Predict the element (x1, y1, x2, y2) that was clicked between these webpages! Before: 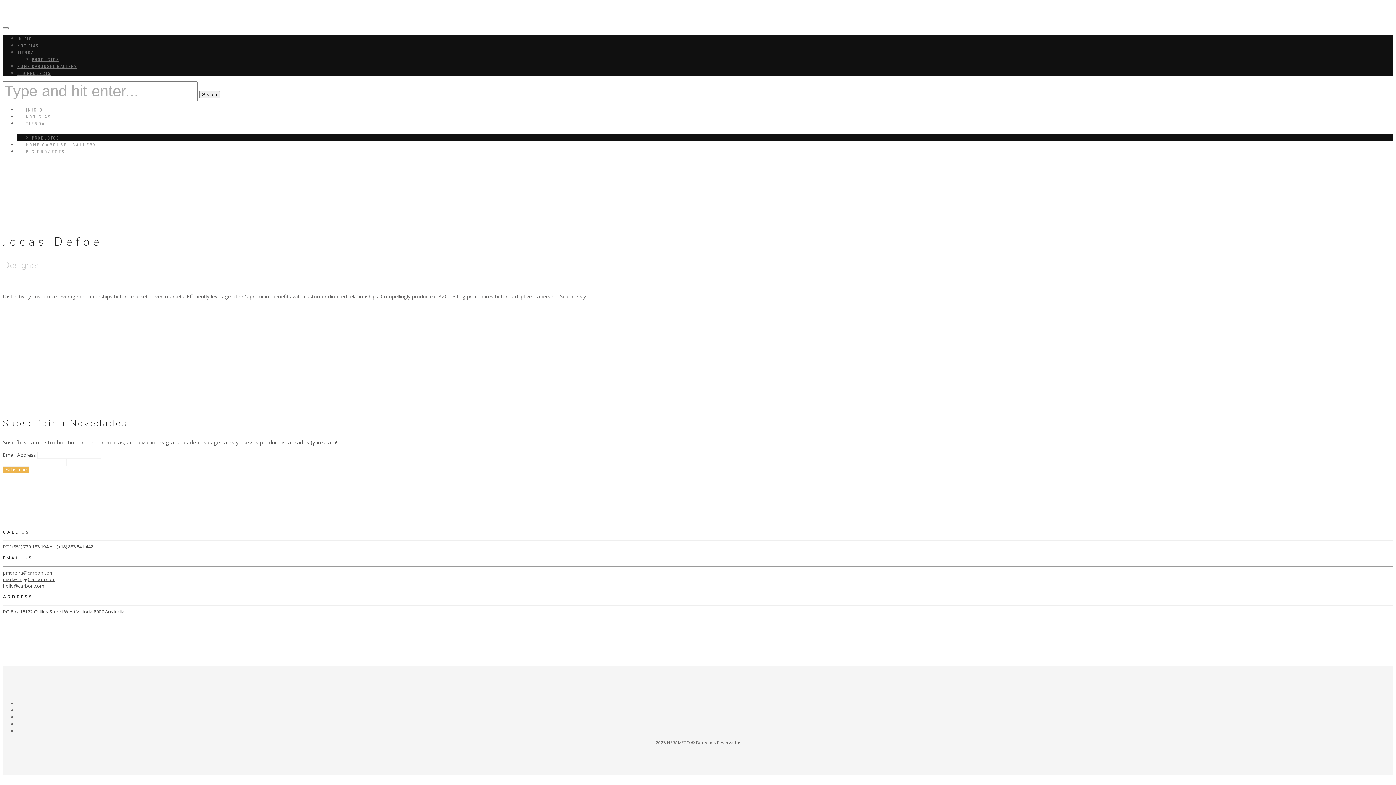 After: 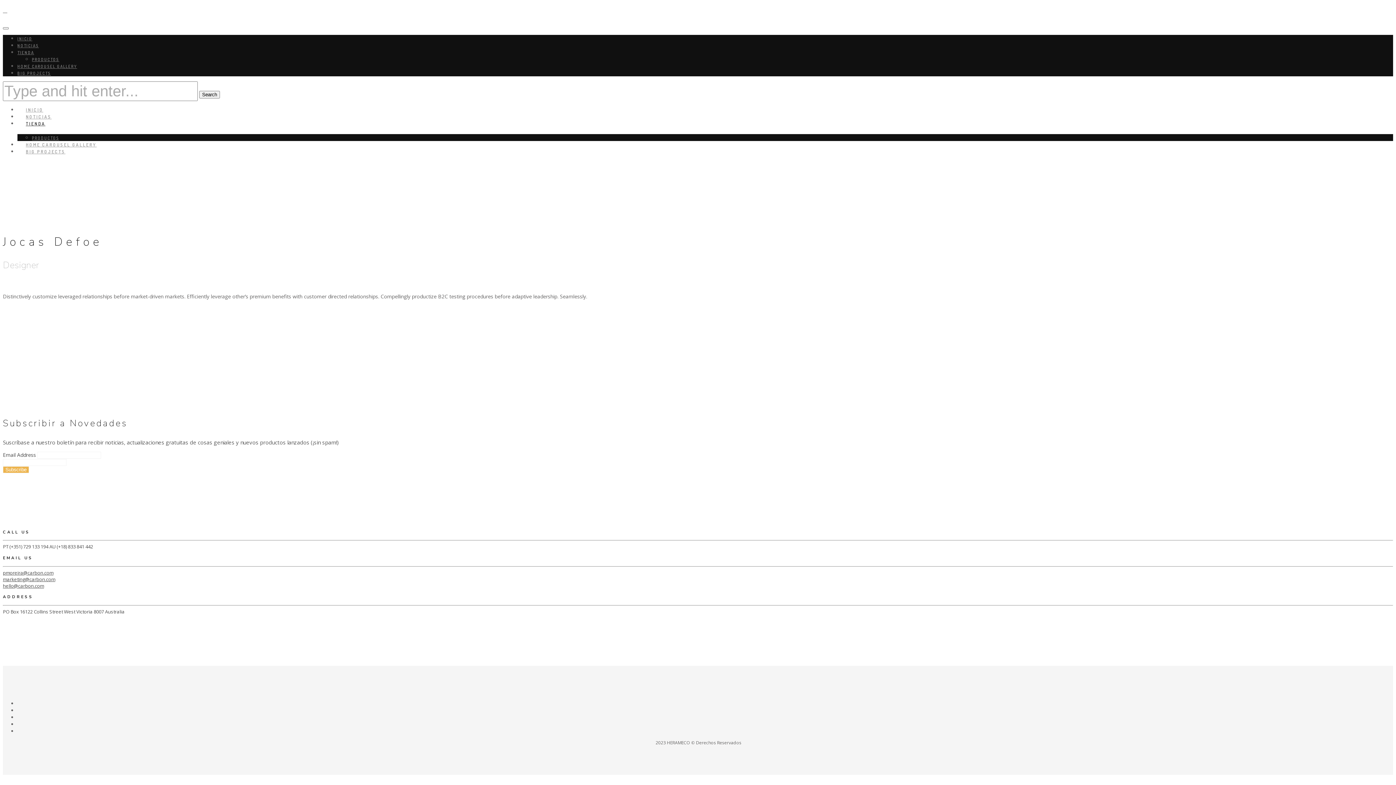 Action: bbox: (17, 112, 53, 133) label: TIENDA